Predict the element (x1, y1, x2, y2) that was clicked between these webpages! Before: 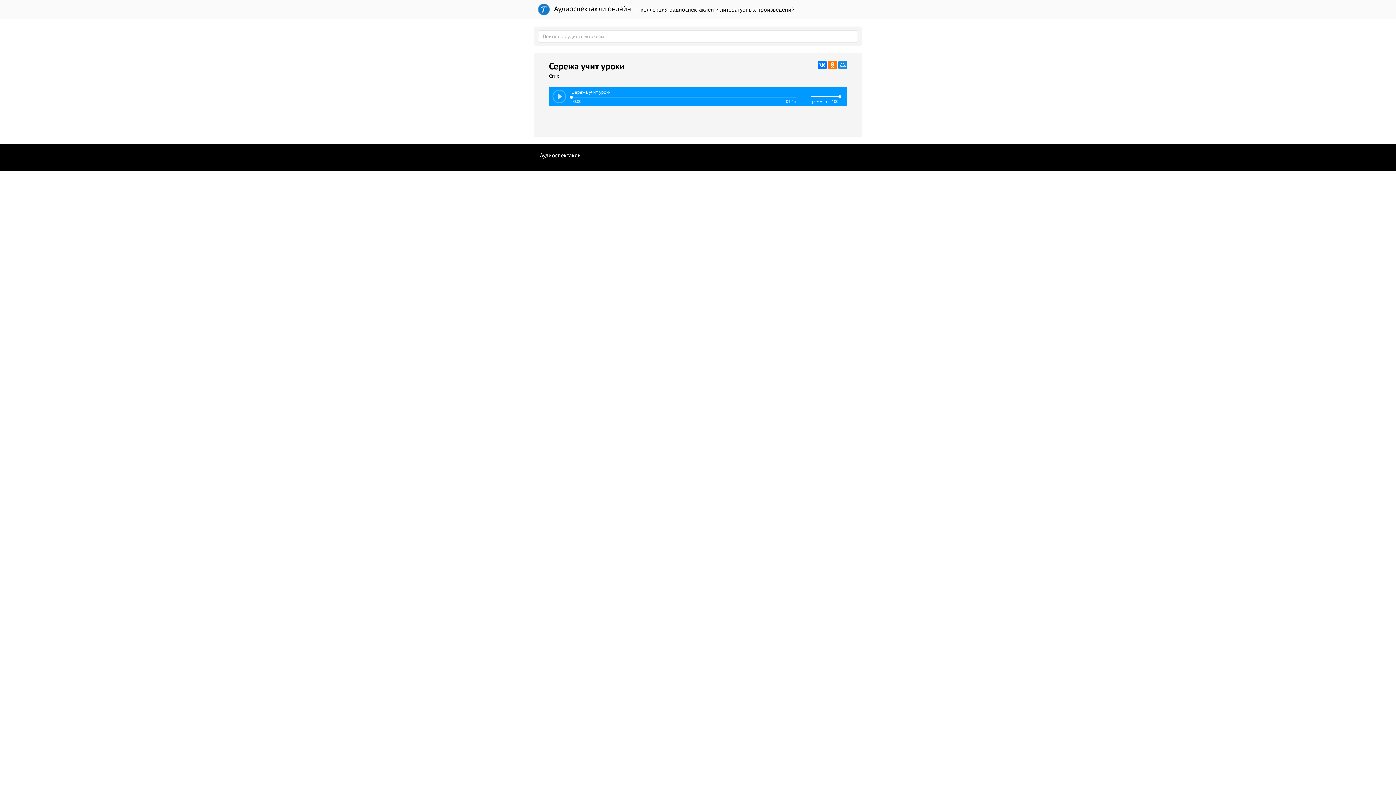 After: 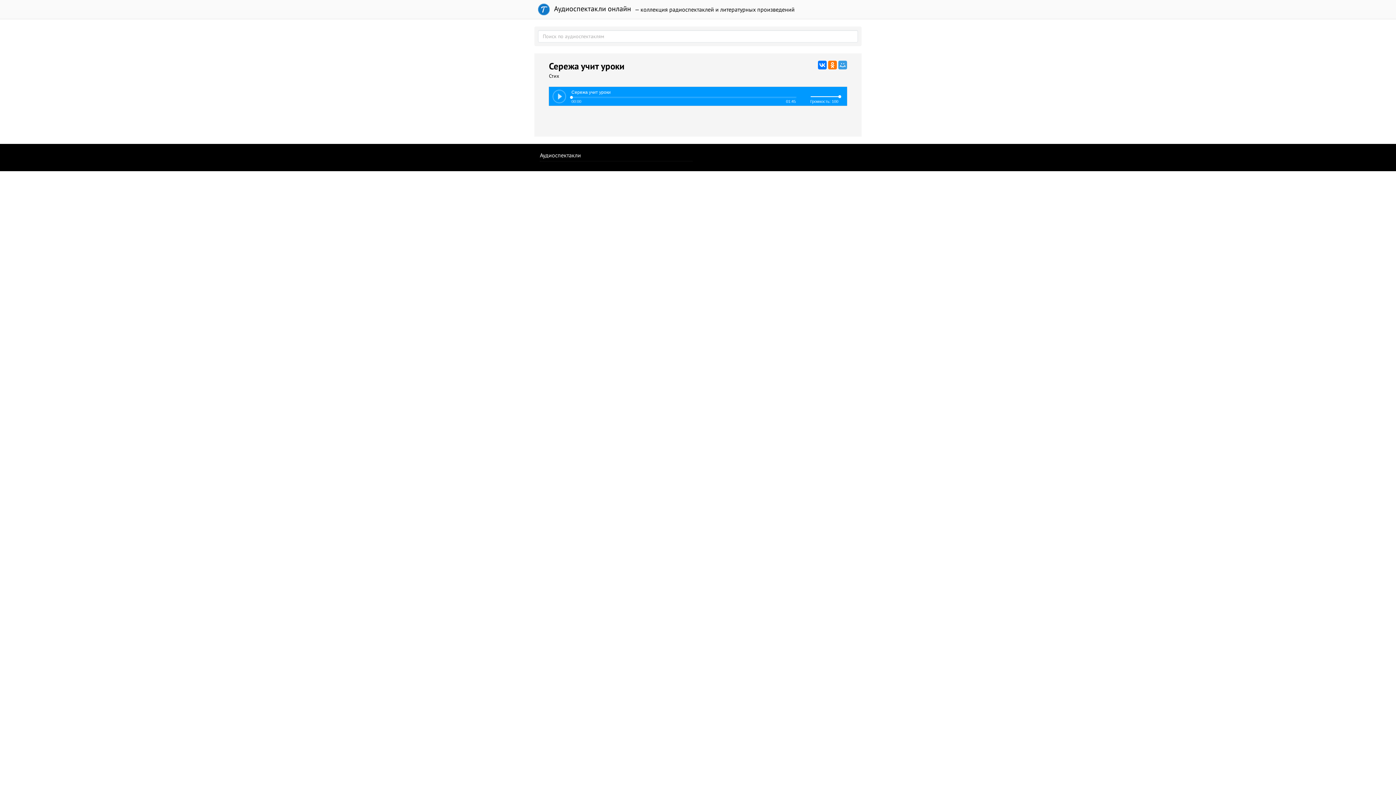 Action: bbox: (838, 60, 847, 69)